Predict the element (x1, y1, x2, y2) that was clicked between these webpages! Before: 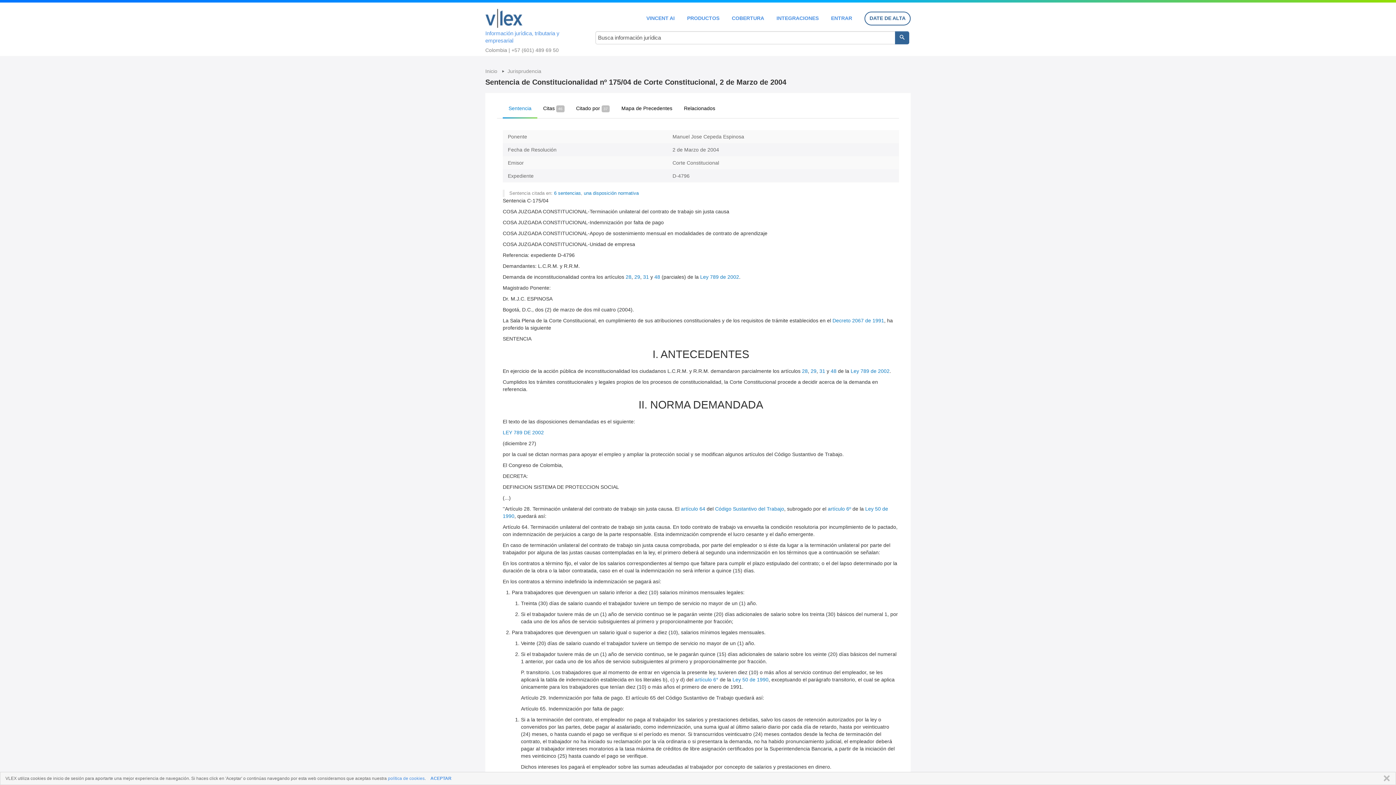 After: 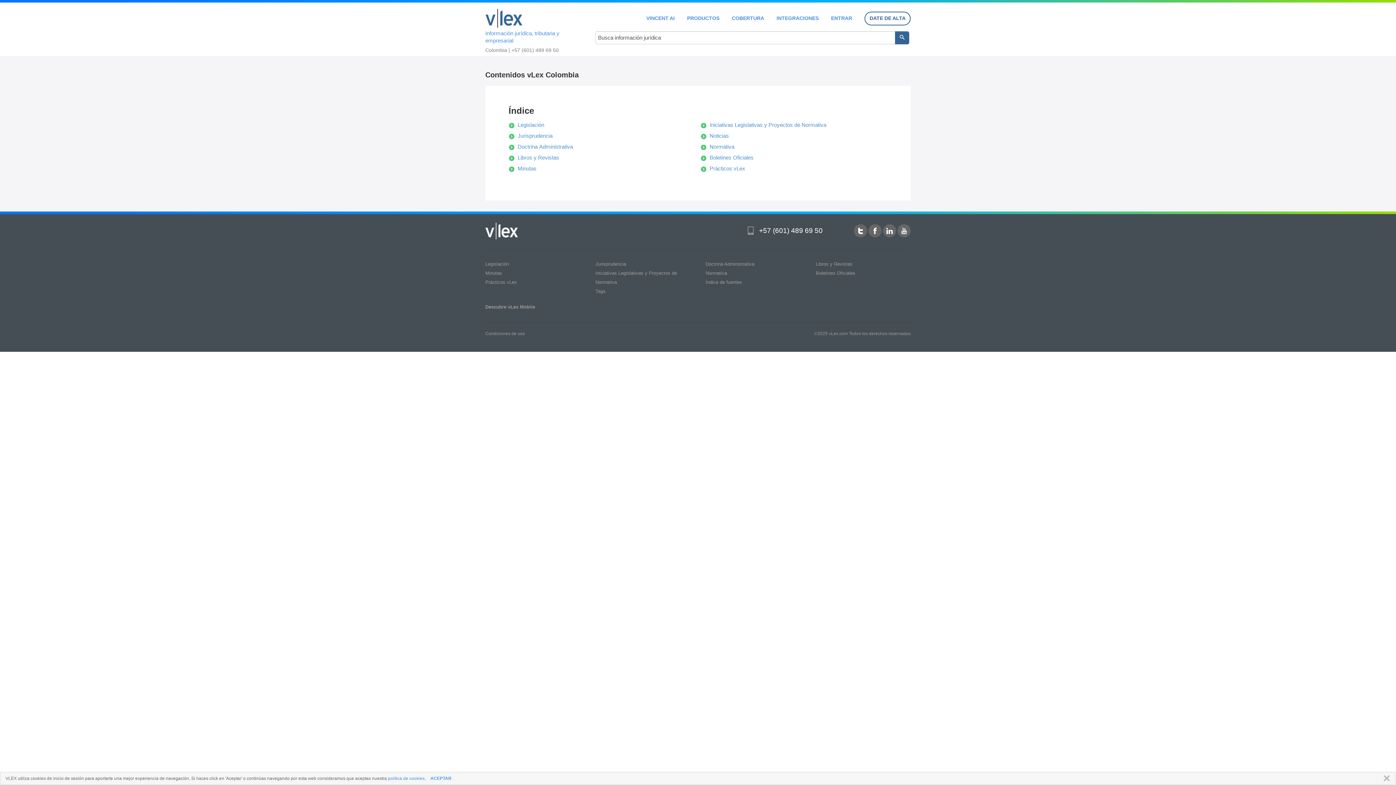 Action: bbox: (485, 5, 580, 44) label: Información jurídica, tributaria y empresarial